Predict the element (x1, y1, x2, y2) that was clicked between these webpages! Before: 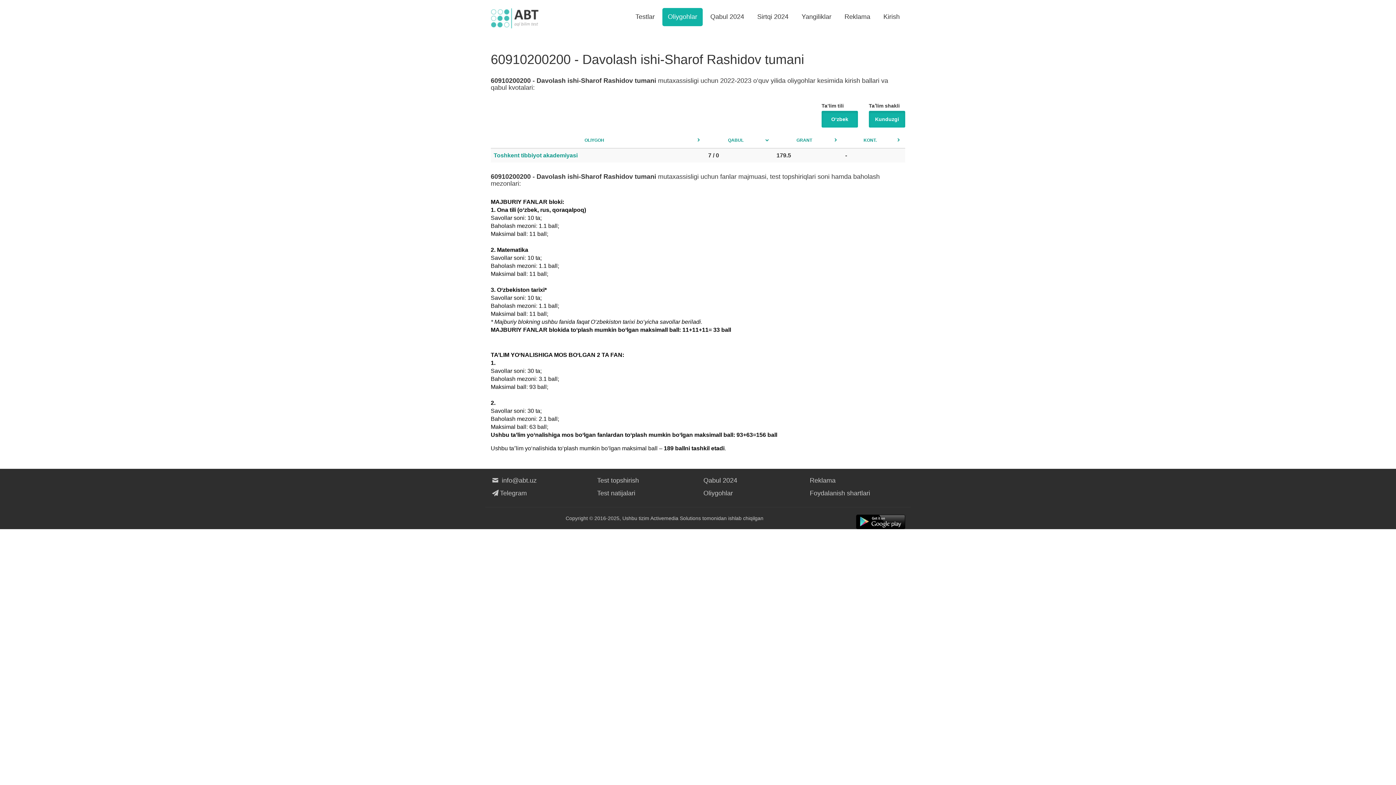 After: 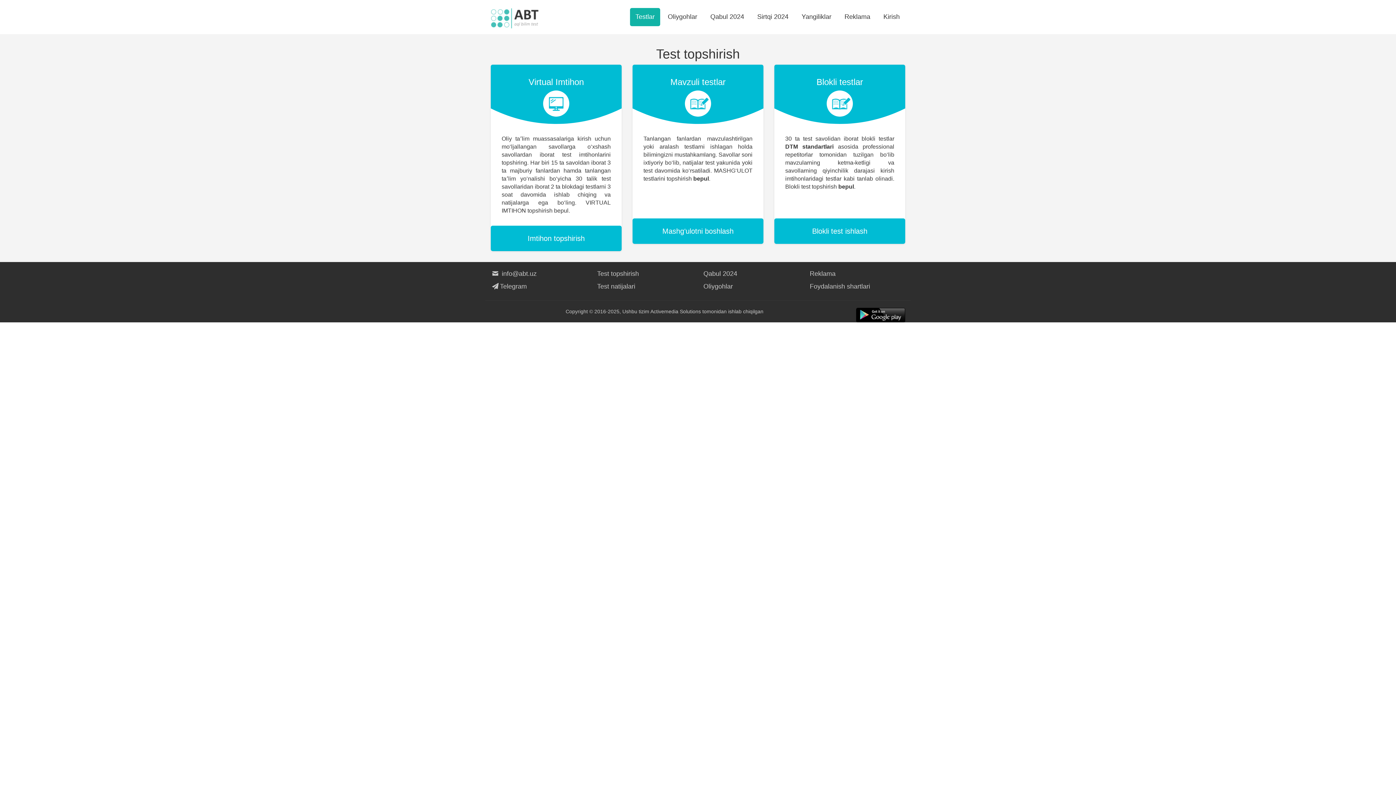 Action: label: Test topshirish bbox: (597, 477, 639, 484)